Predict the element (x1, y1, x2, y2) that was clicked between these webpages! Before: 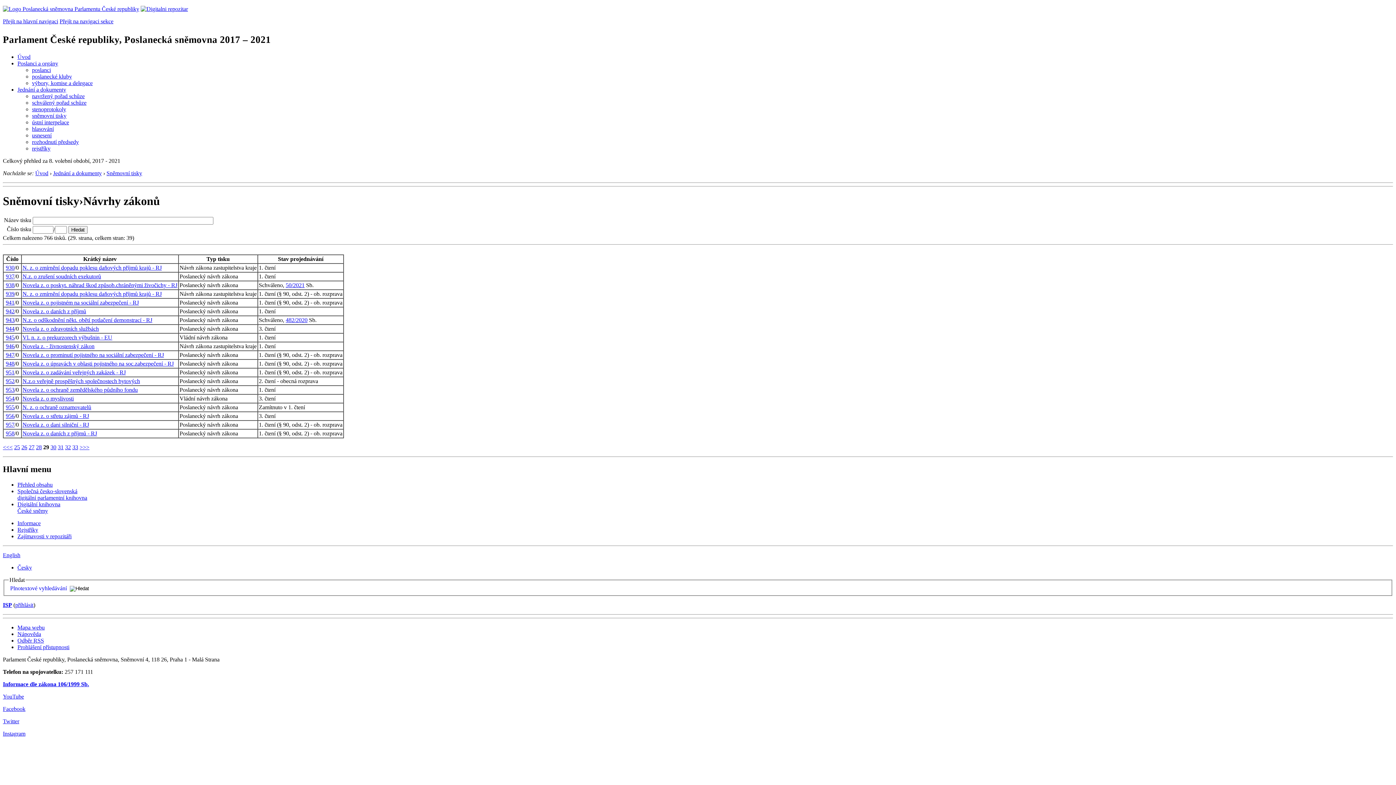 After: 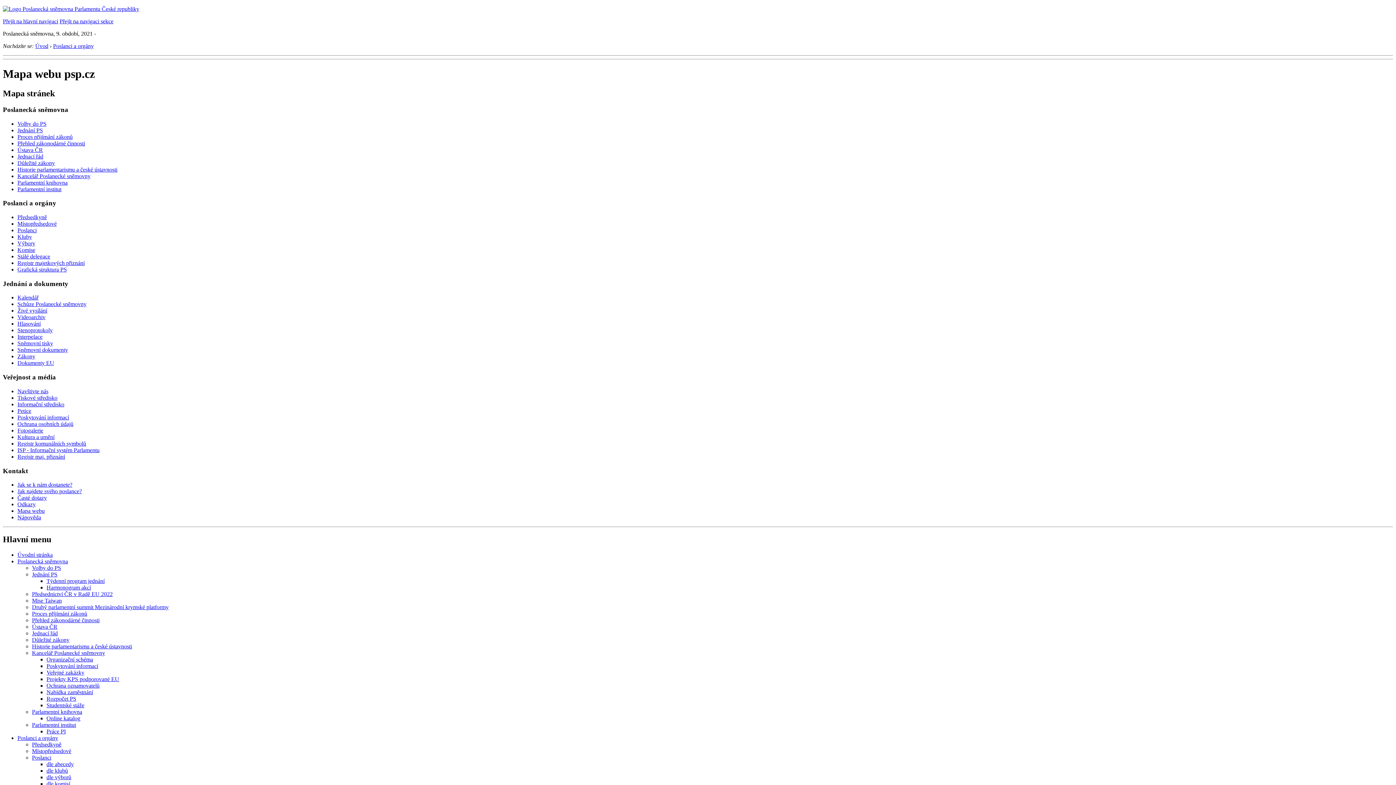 Action: label: Mapa webu bbox: (17, 624, 44, 630)